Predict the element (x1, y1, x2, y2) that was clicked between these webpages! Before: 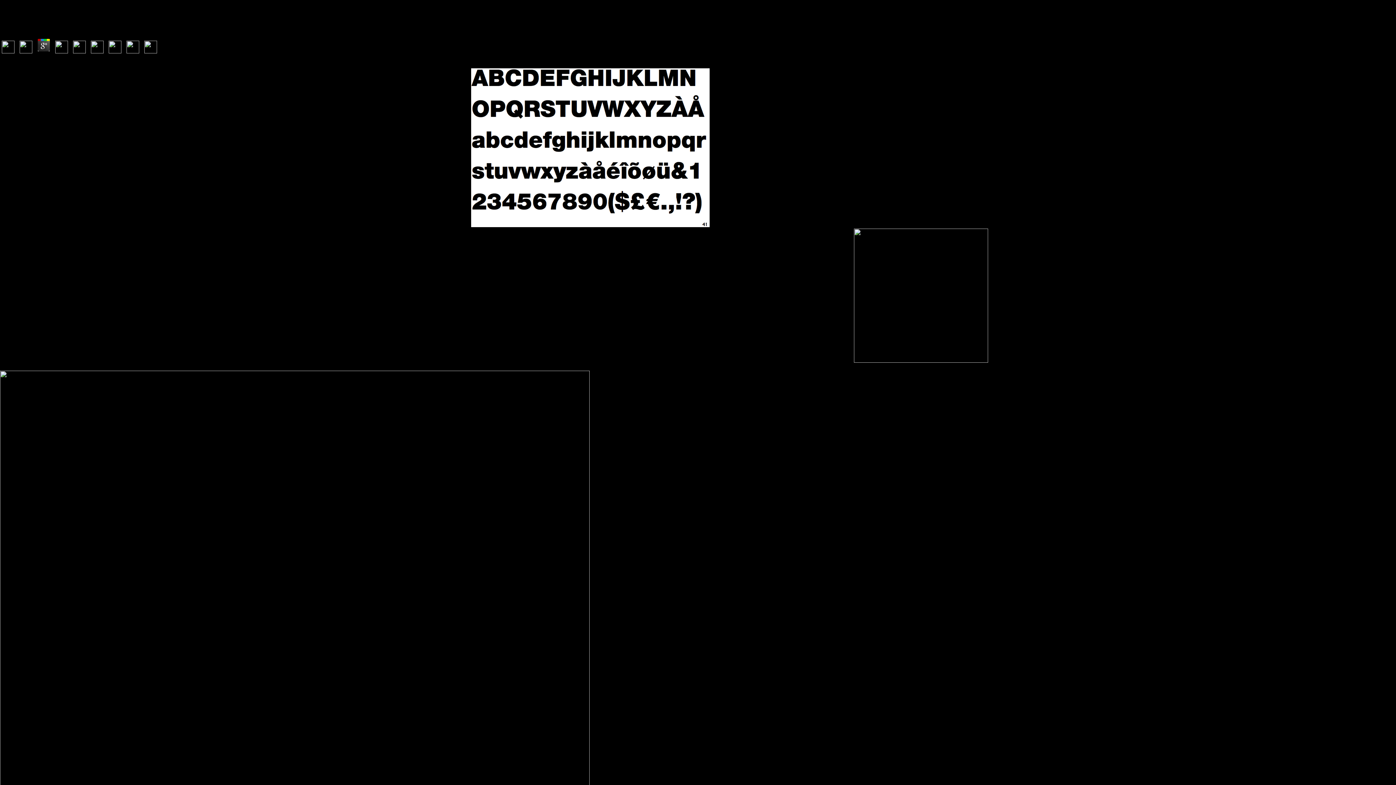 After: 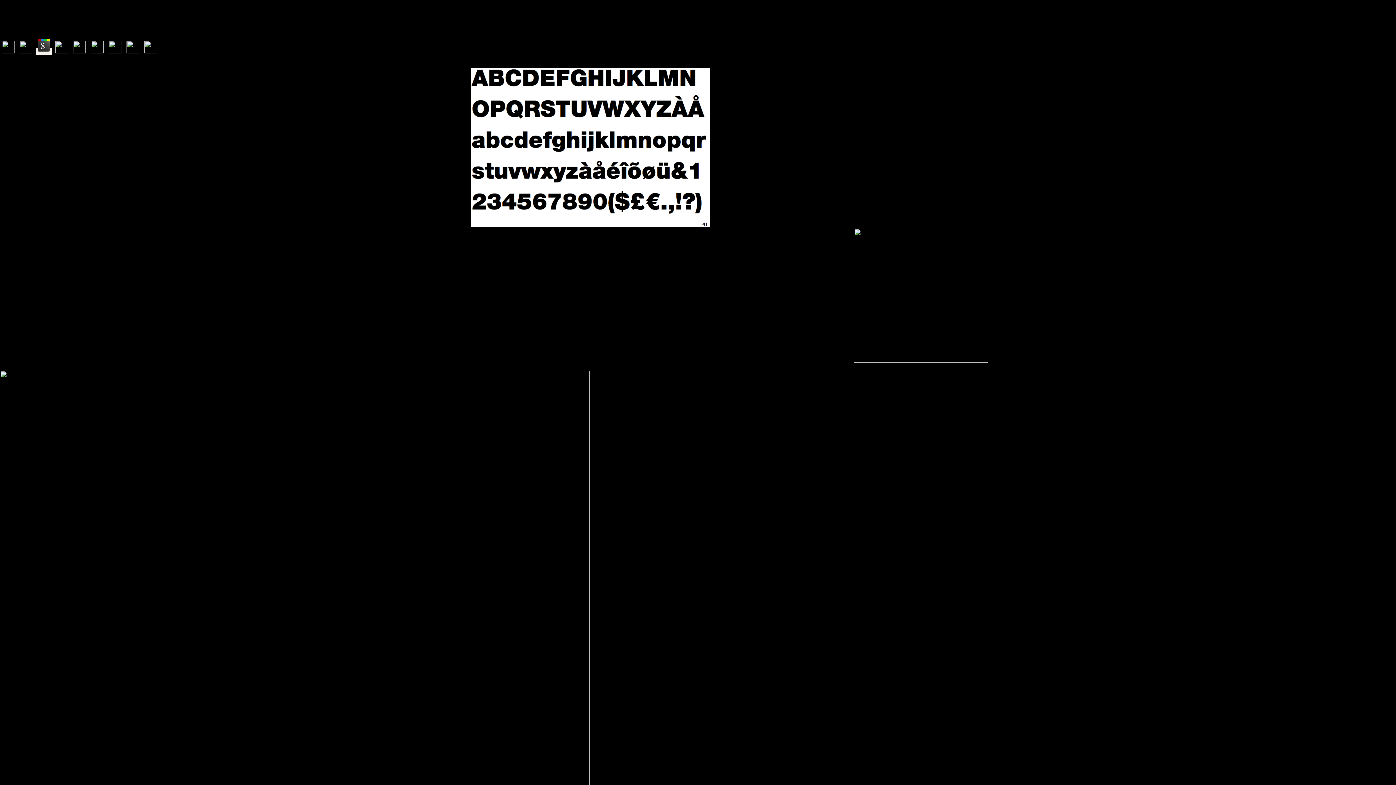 Action: bbox: (35, 47, 52, 54)